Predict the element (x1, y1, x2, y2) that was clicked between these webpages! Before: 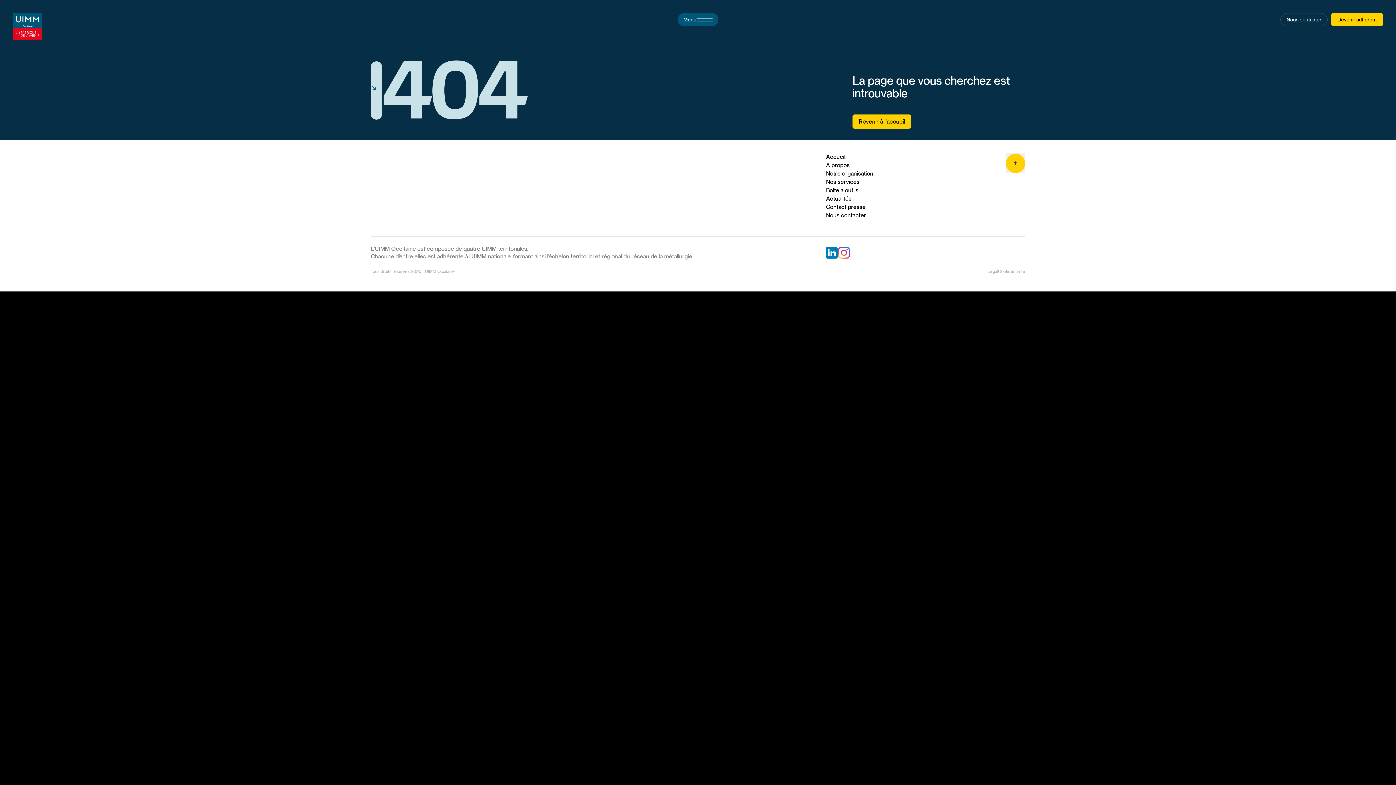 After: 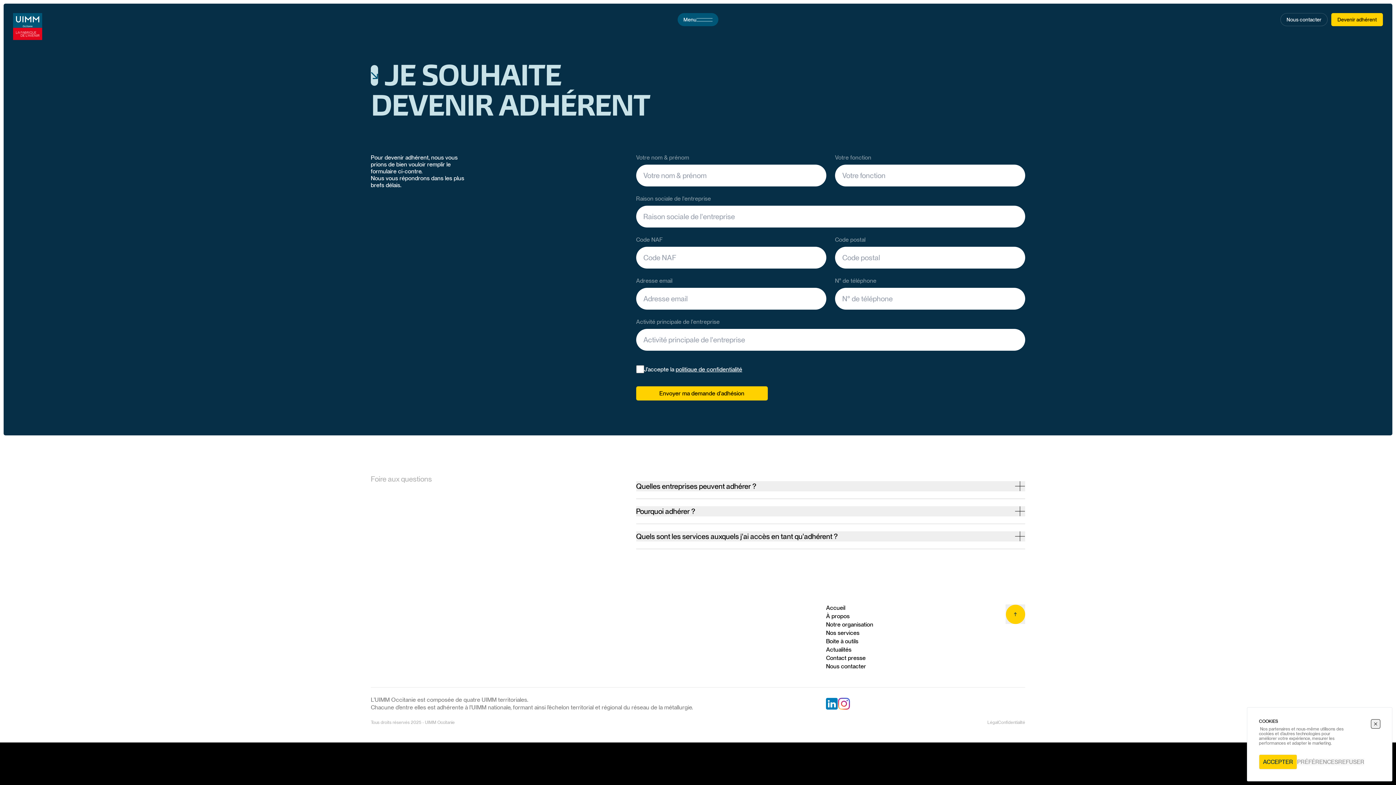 Action: bbox: (1331, 13, 1383, 26) label: Devenir adhérent
Devenir adhérent